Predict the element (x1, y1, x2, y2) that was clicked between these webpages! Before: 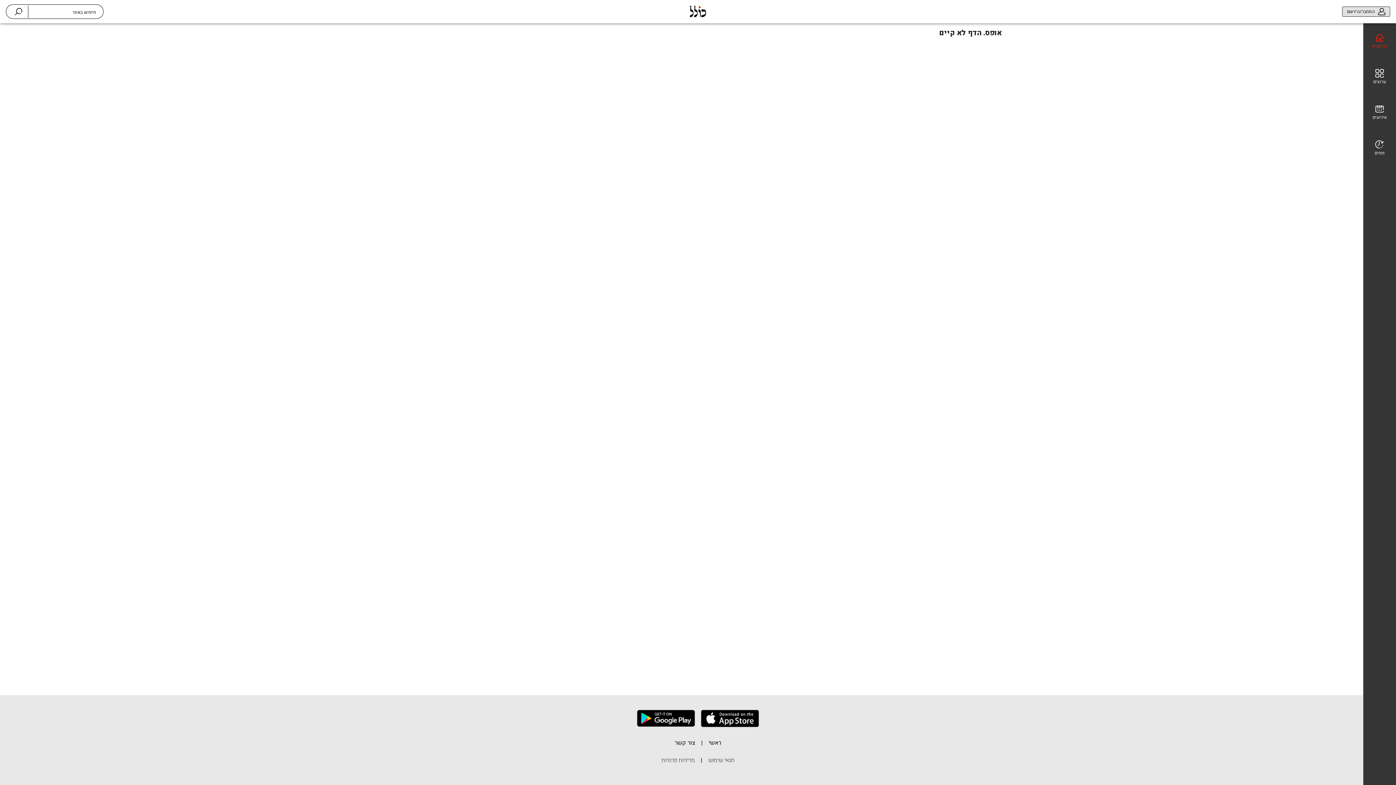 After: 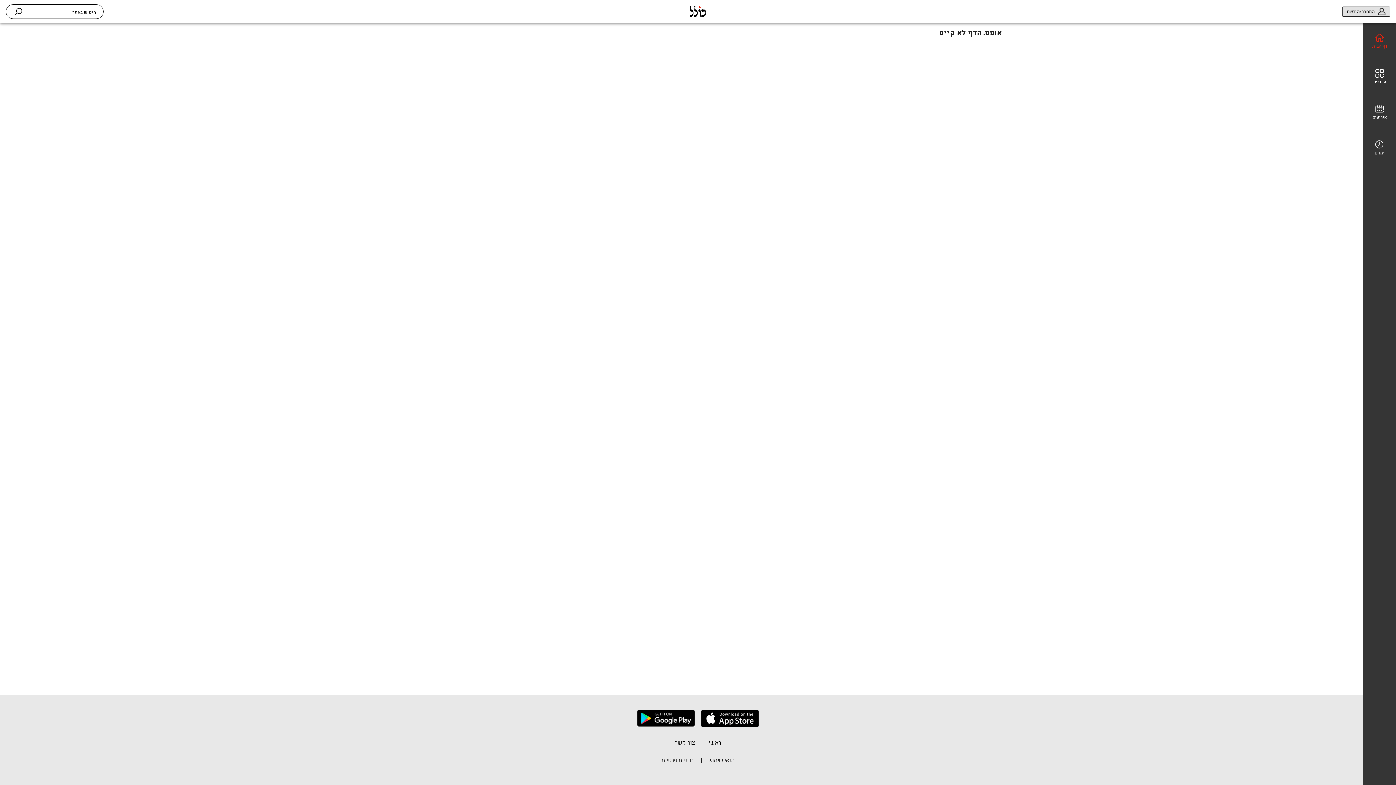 Action: bbox: (675, 738, 695, 753) label: צור קשר